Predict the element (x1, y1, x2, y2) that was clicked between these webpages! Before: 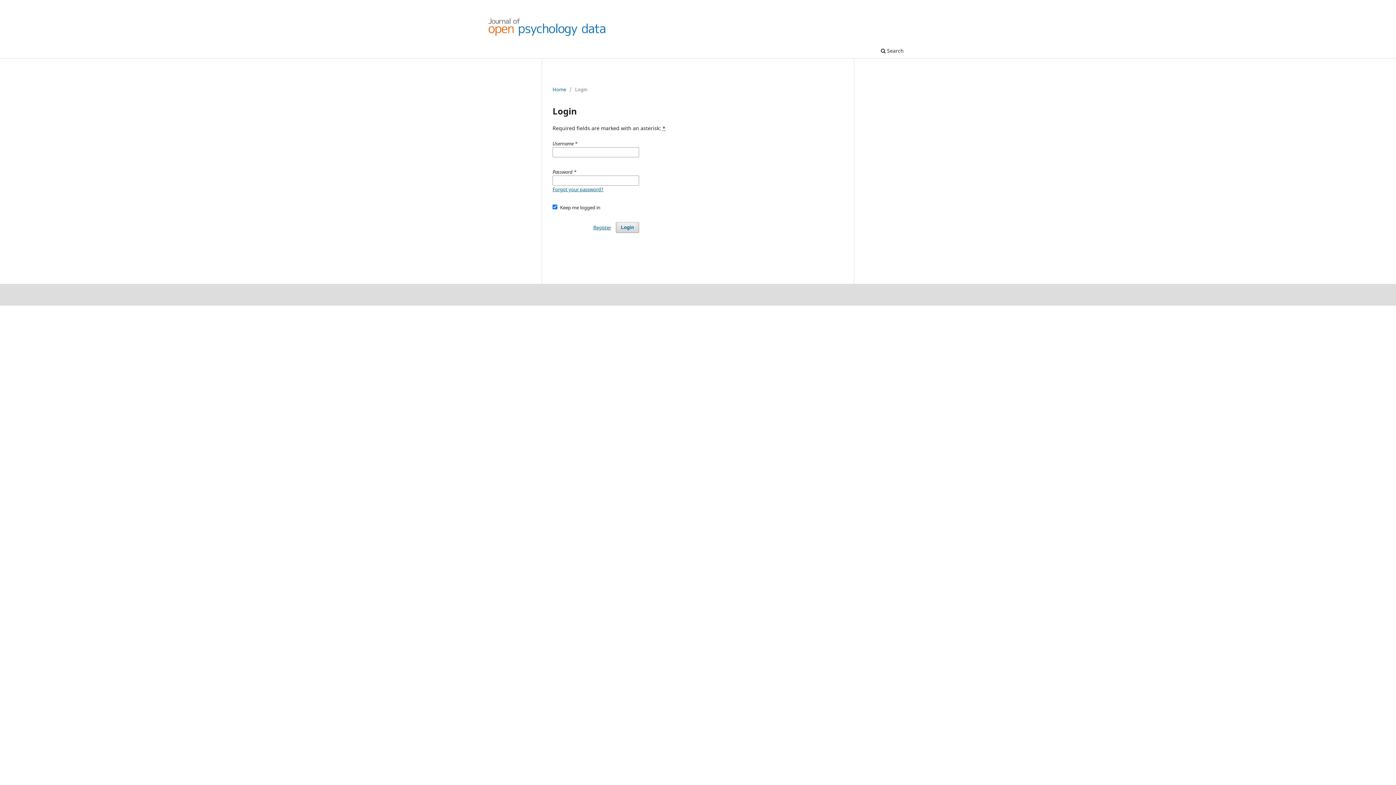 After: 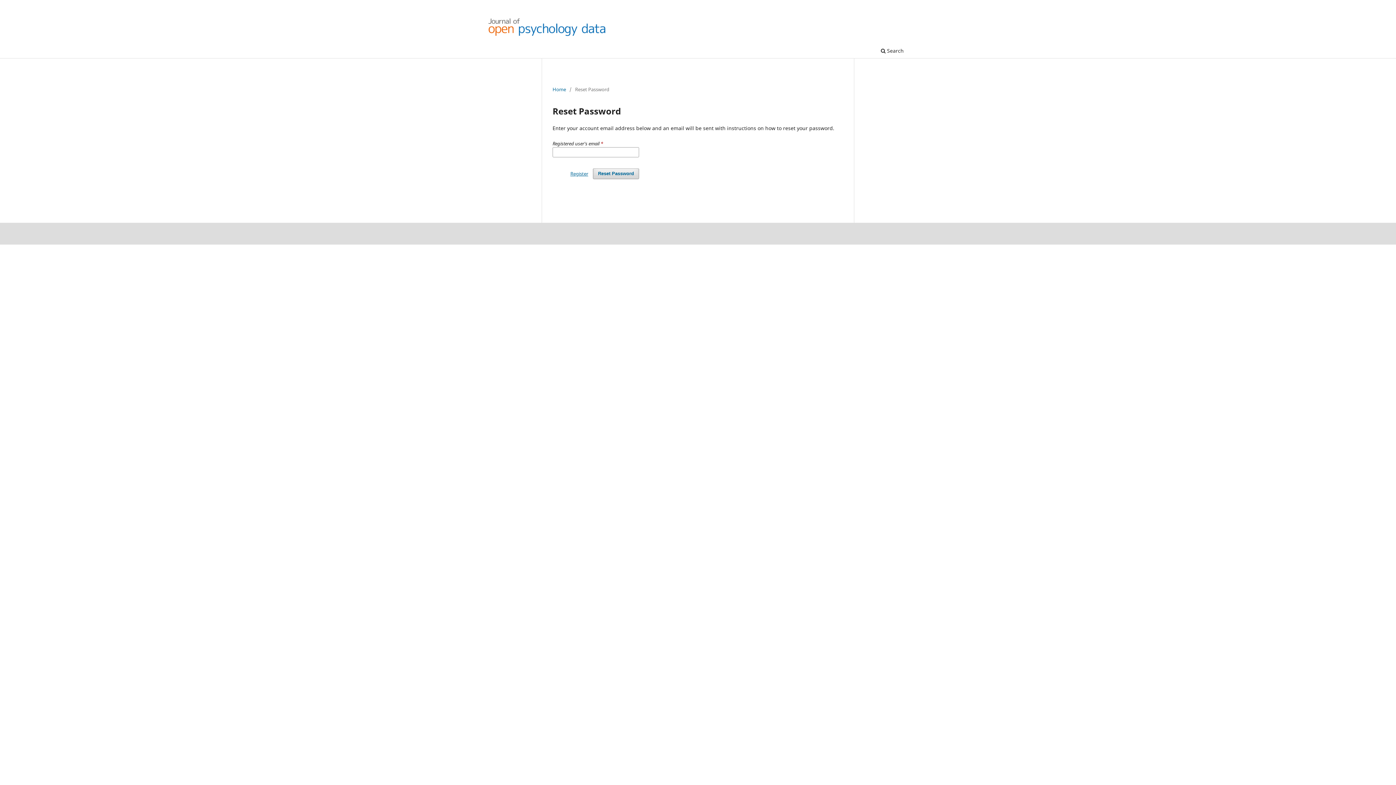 Action: bbox: (552, 186, 603, 192) label: Forgot your password?